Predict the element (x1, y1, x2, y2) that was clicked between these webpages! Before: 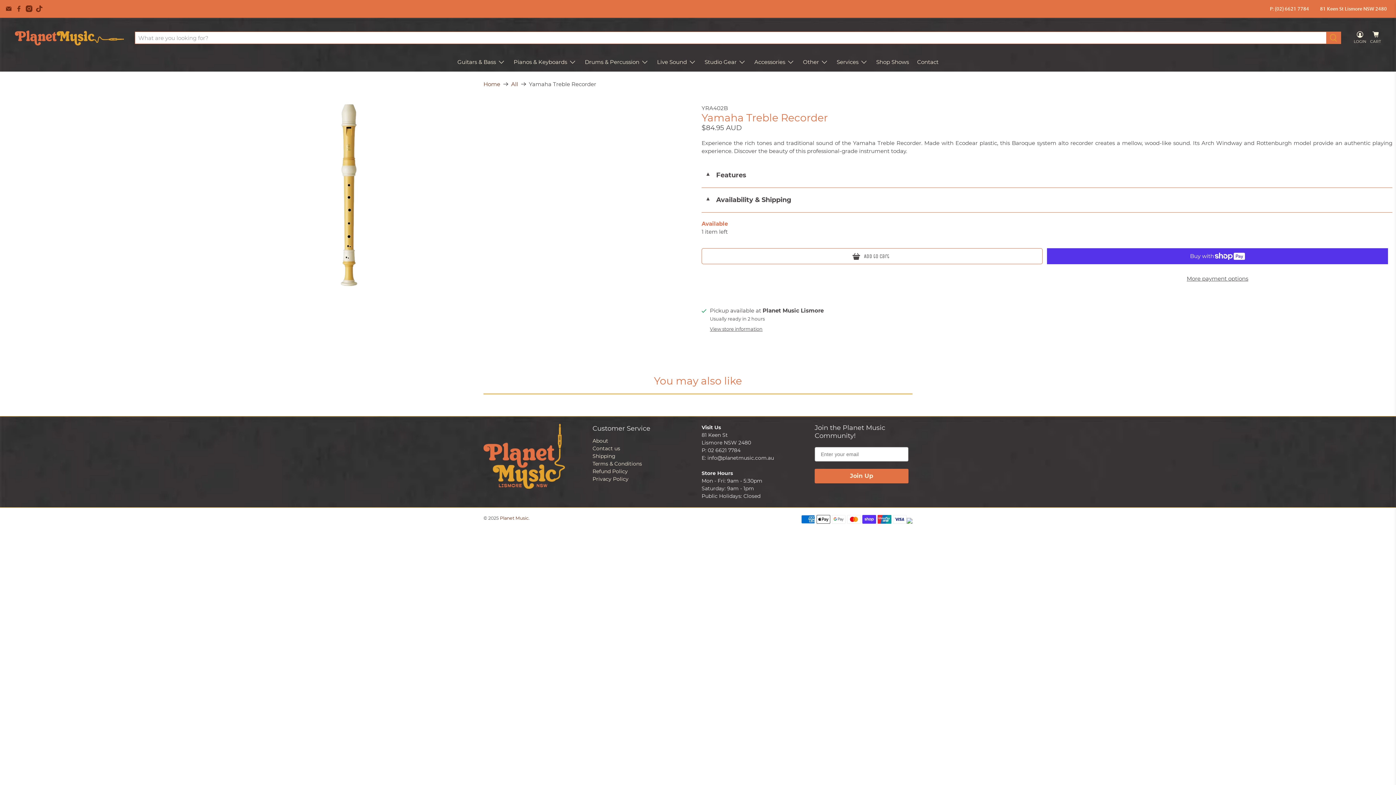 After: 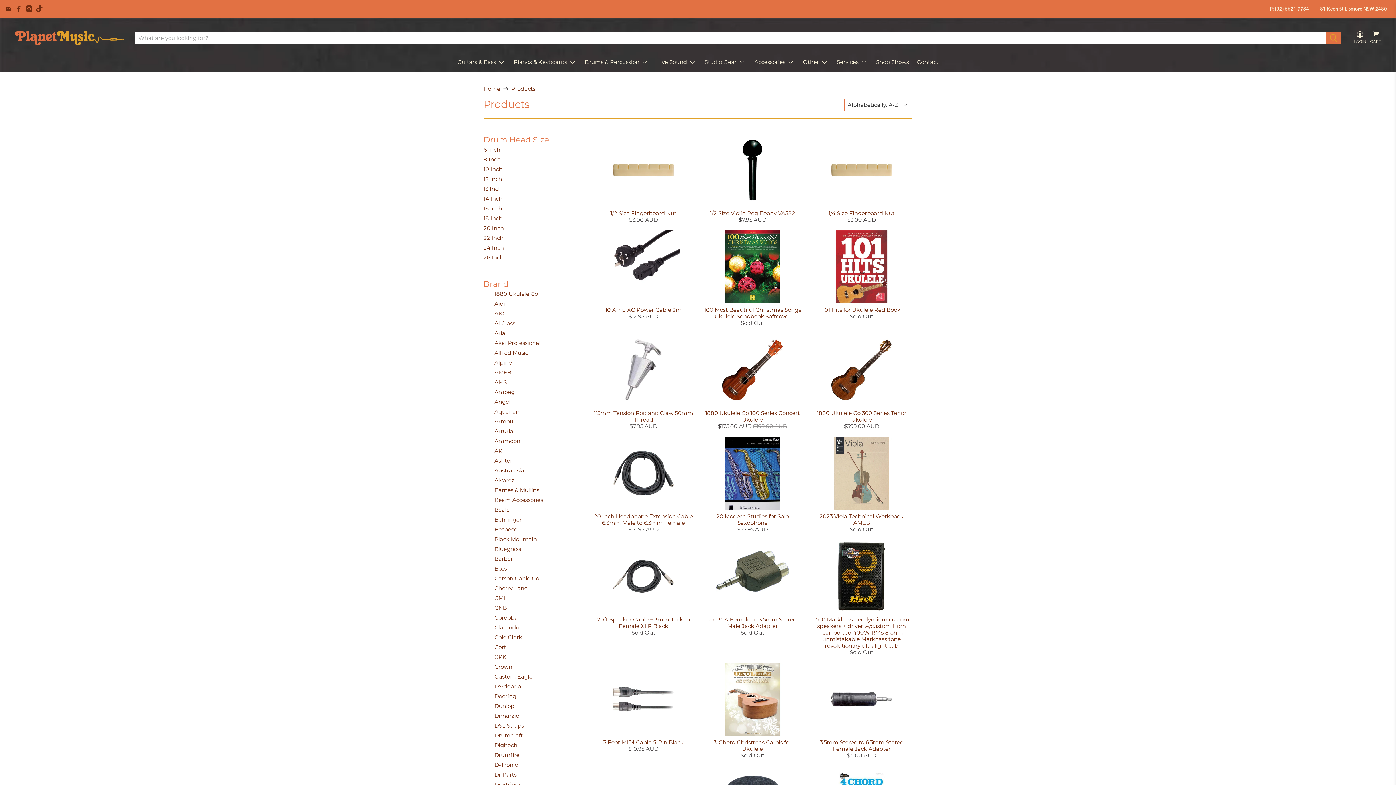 Action: label: All bbox: (511, 81, 518, 87)